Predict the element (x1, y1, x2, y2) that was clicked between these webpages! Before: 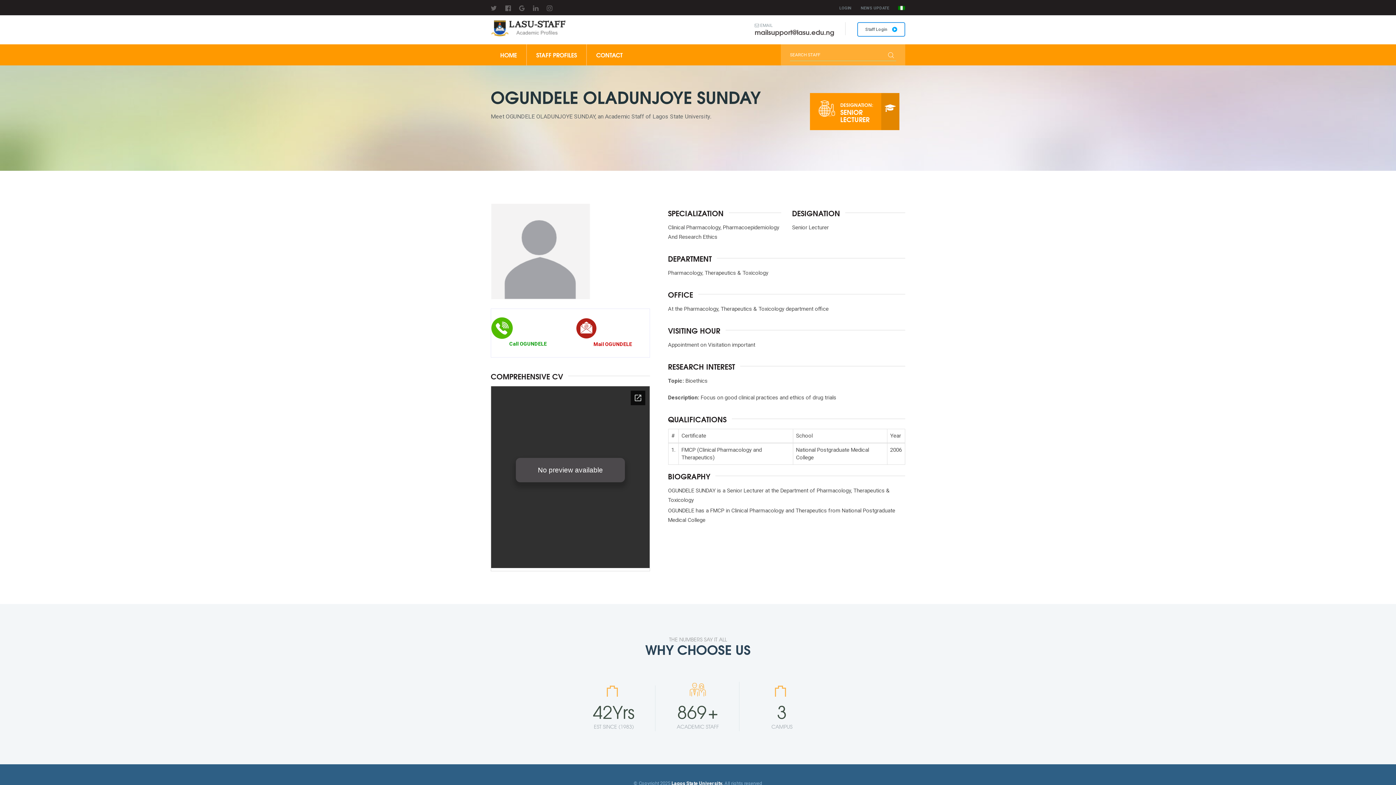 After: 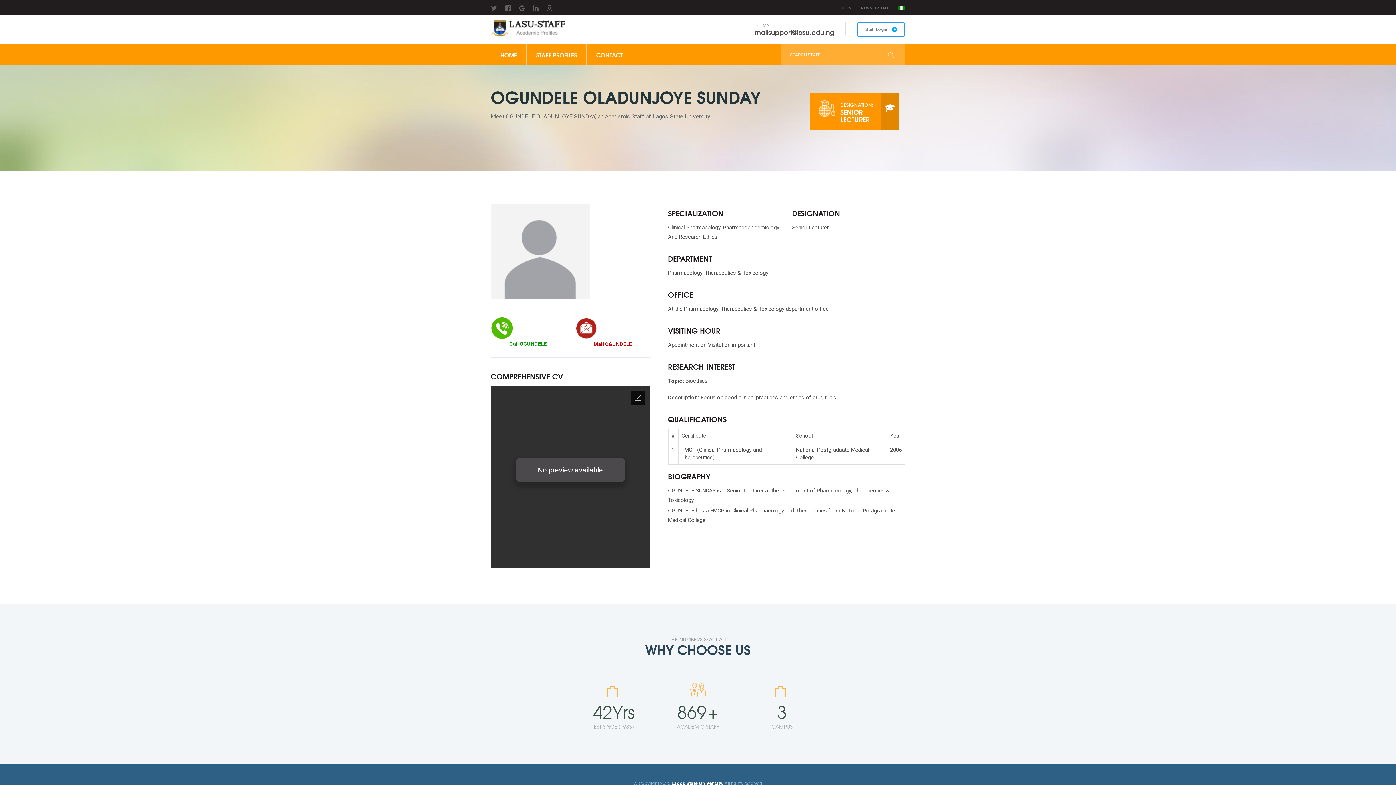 Action: label: Mail OGUNDELE bbox: (576, 317, 649, 348)